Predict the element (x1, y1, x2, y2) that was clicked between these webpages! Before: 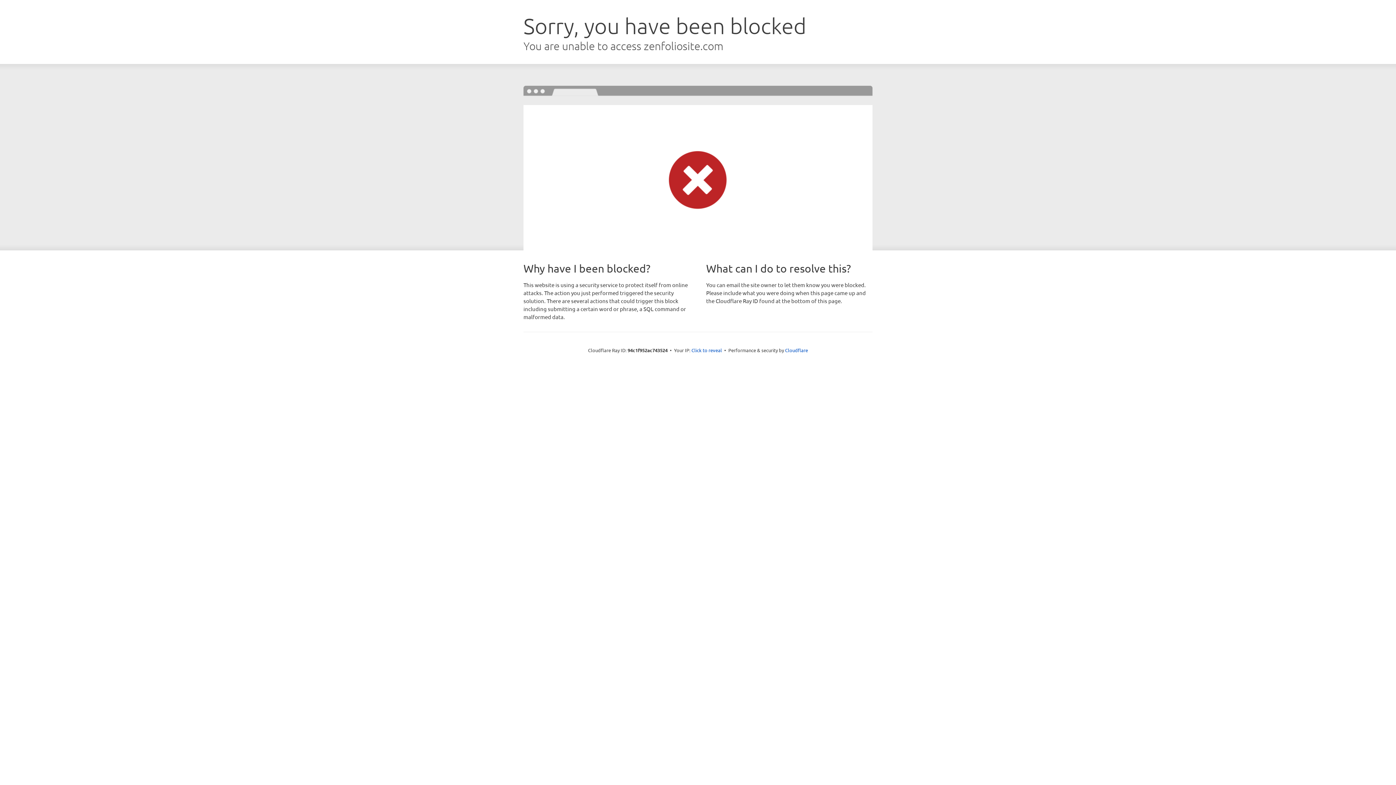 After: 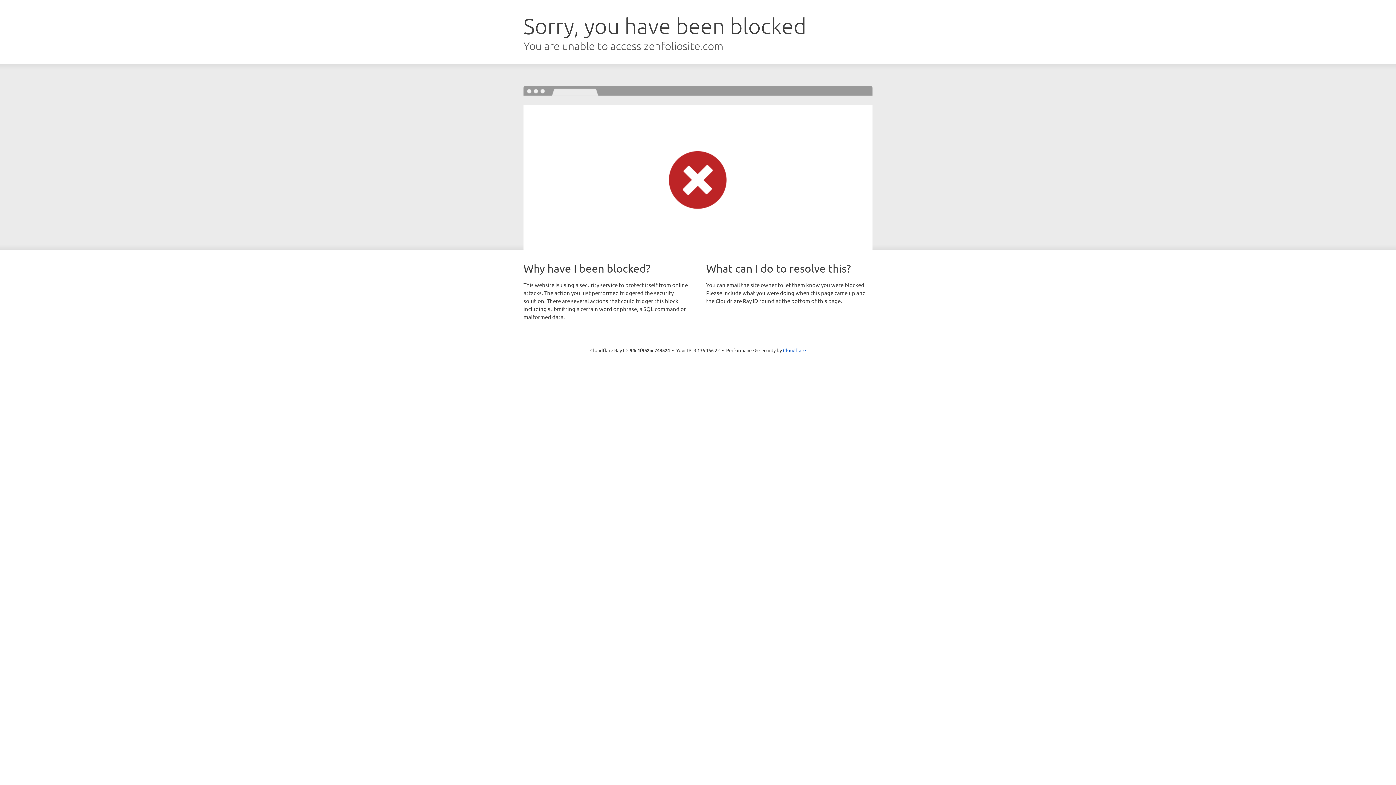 Action: bbox: (691, 346, 722, 353) label: Click to reveal